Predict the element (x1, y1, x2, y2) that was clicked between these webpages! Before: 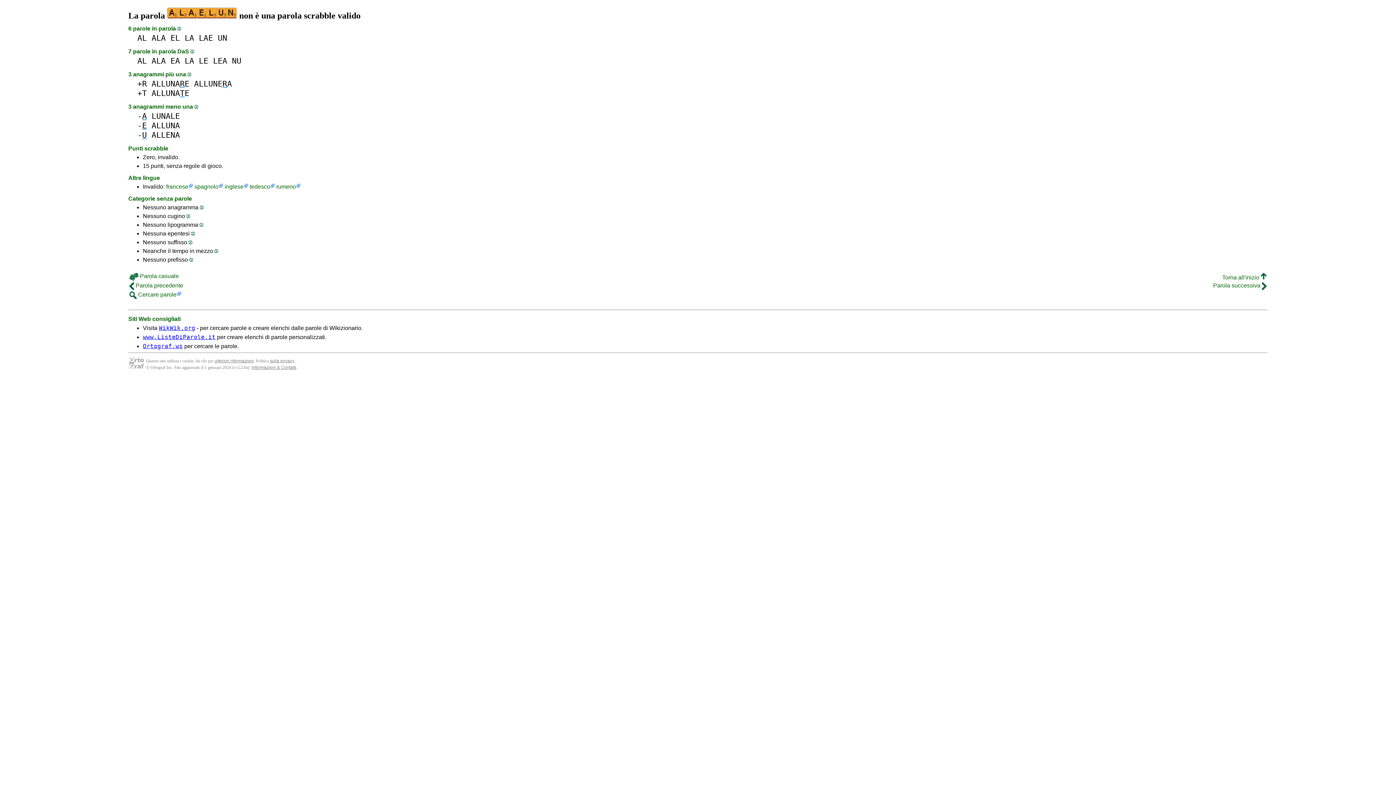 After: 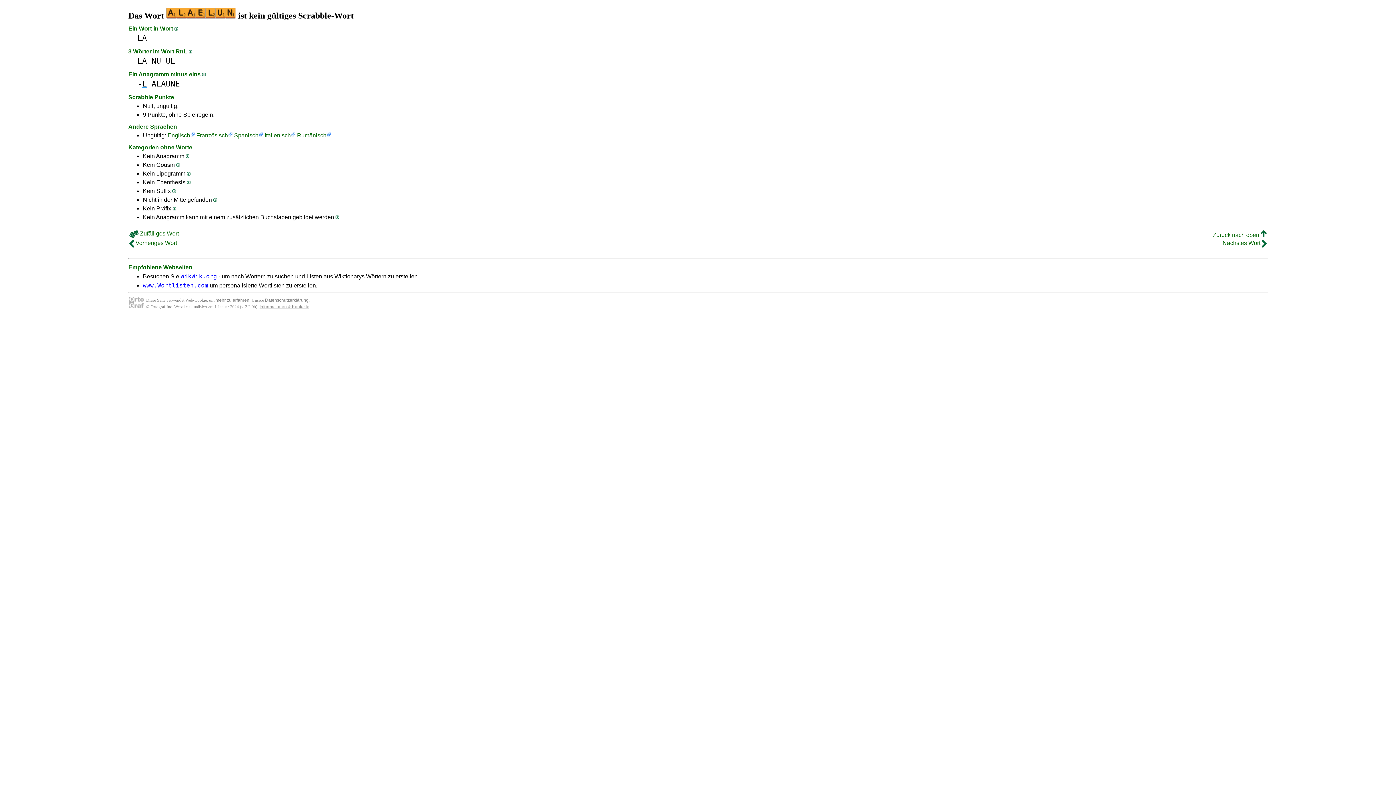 Action: bbox: (249, 183, 274, 189) label: tedesco